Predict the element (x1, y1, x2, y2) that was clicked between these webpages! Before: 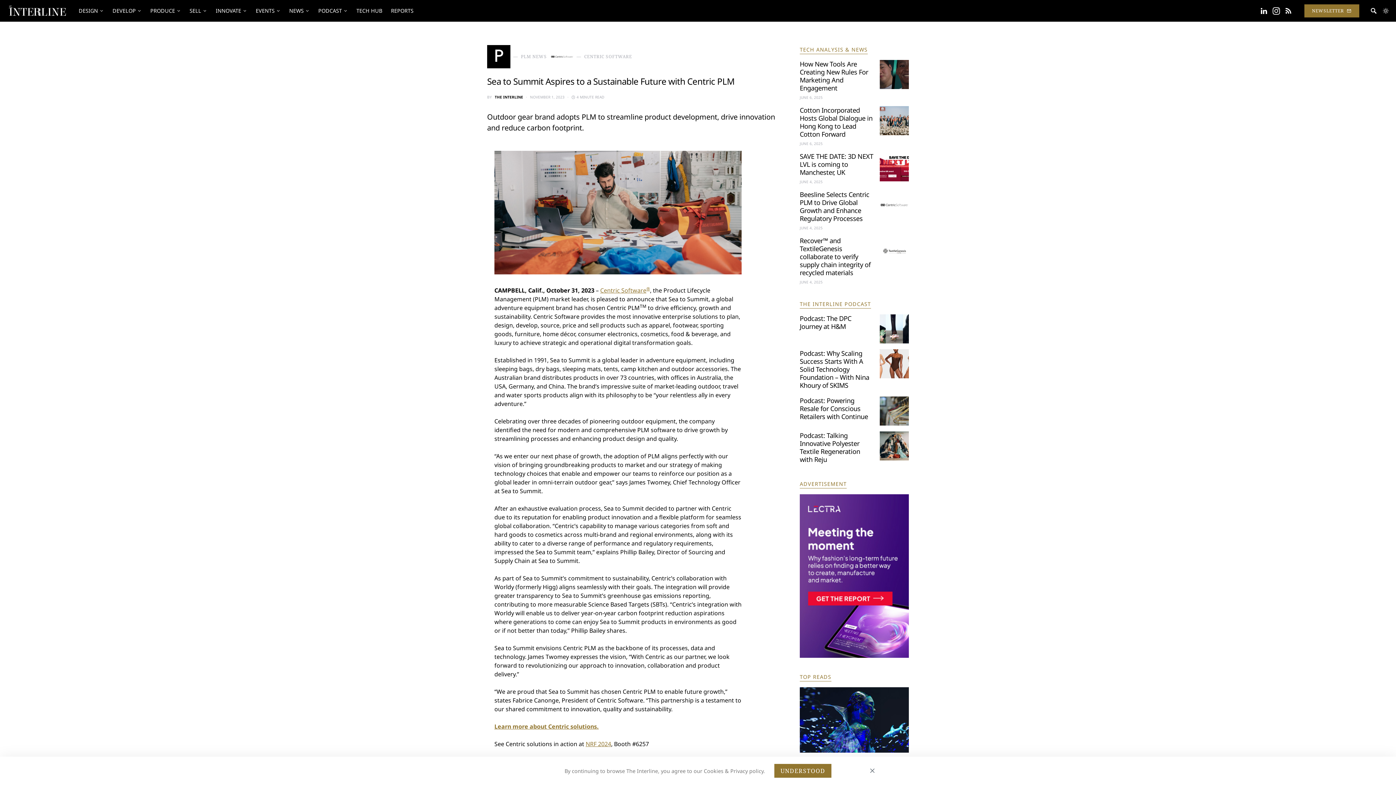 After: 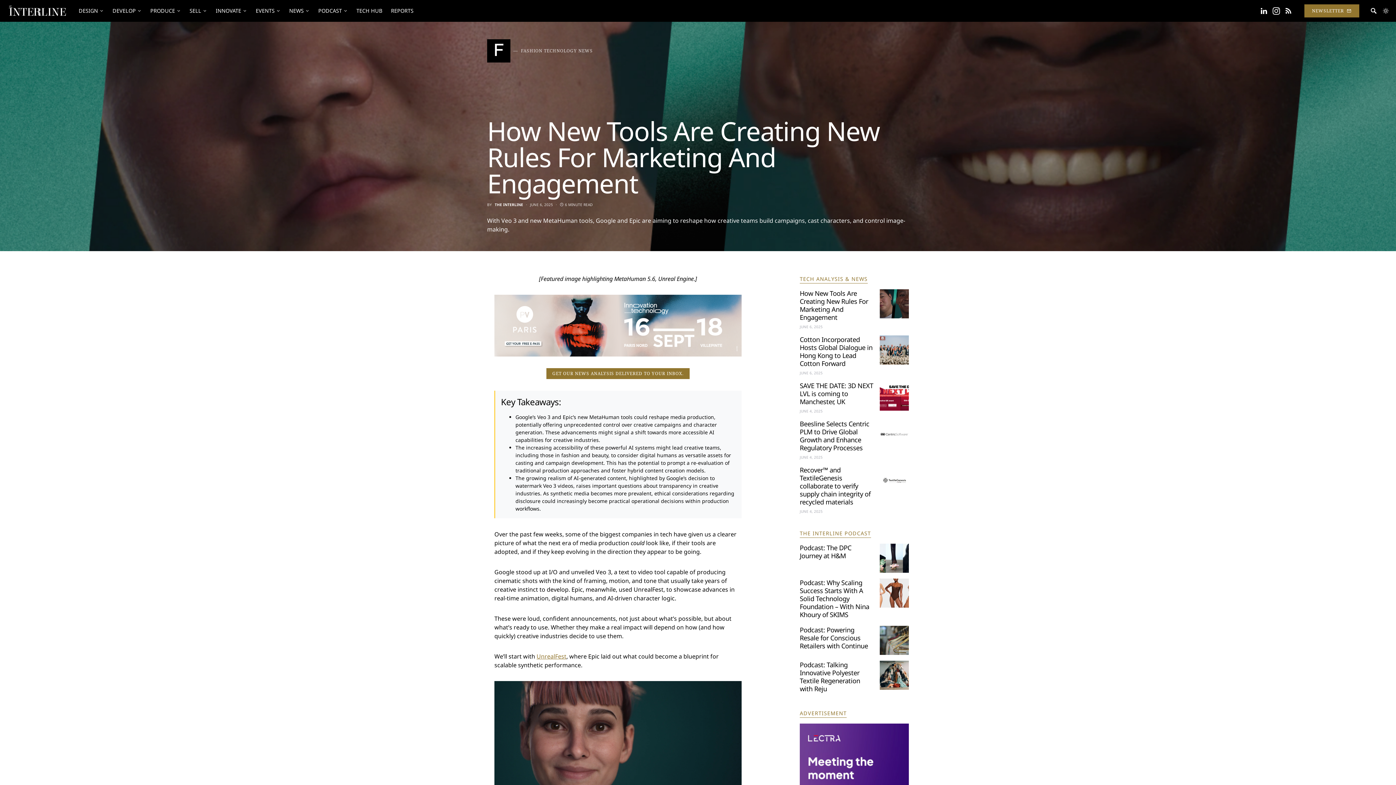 Action: label: How New Tools Are Creating New Rules For Marketing And Engagement bbox: (800, 59, 868, 92)